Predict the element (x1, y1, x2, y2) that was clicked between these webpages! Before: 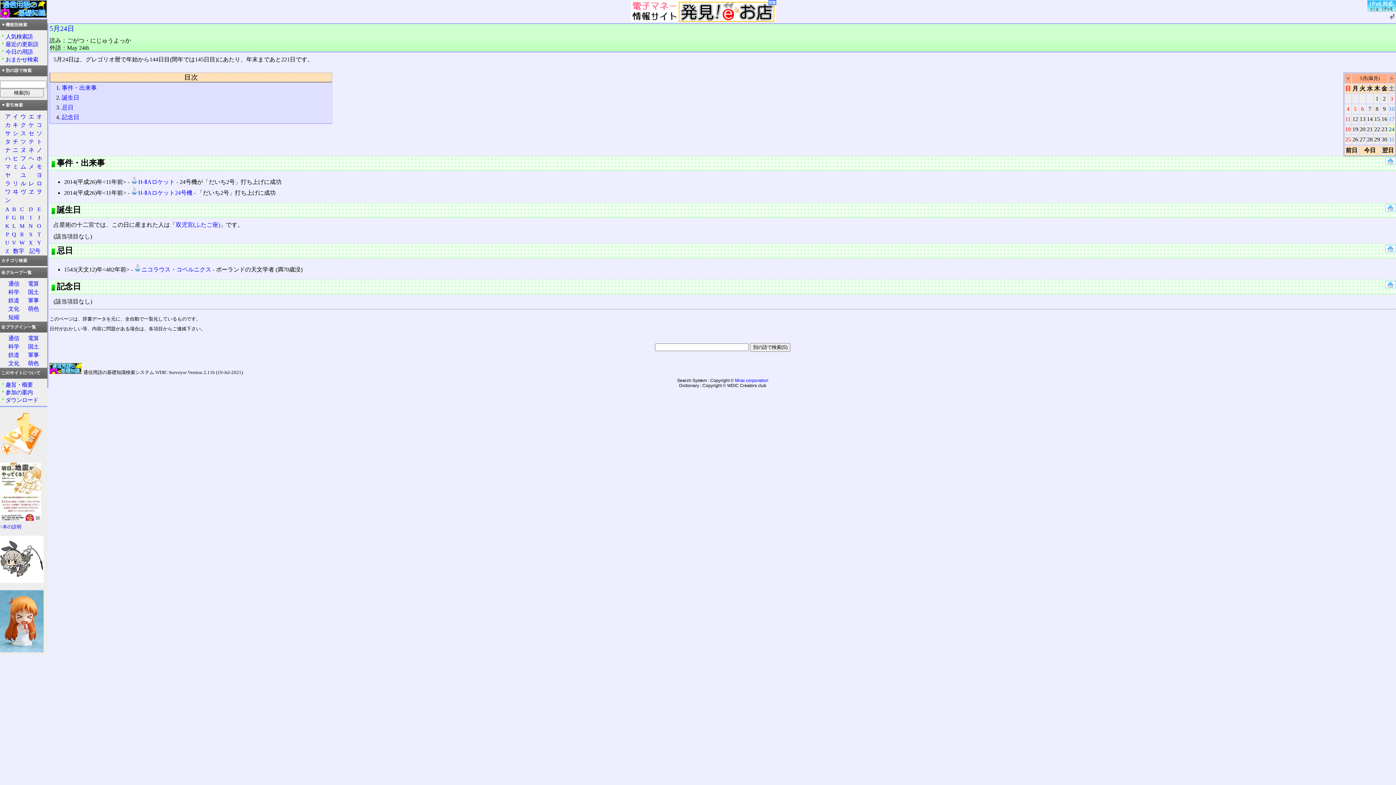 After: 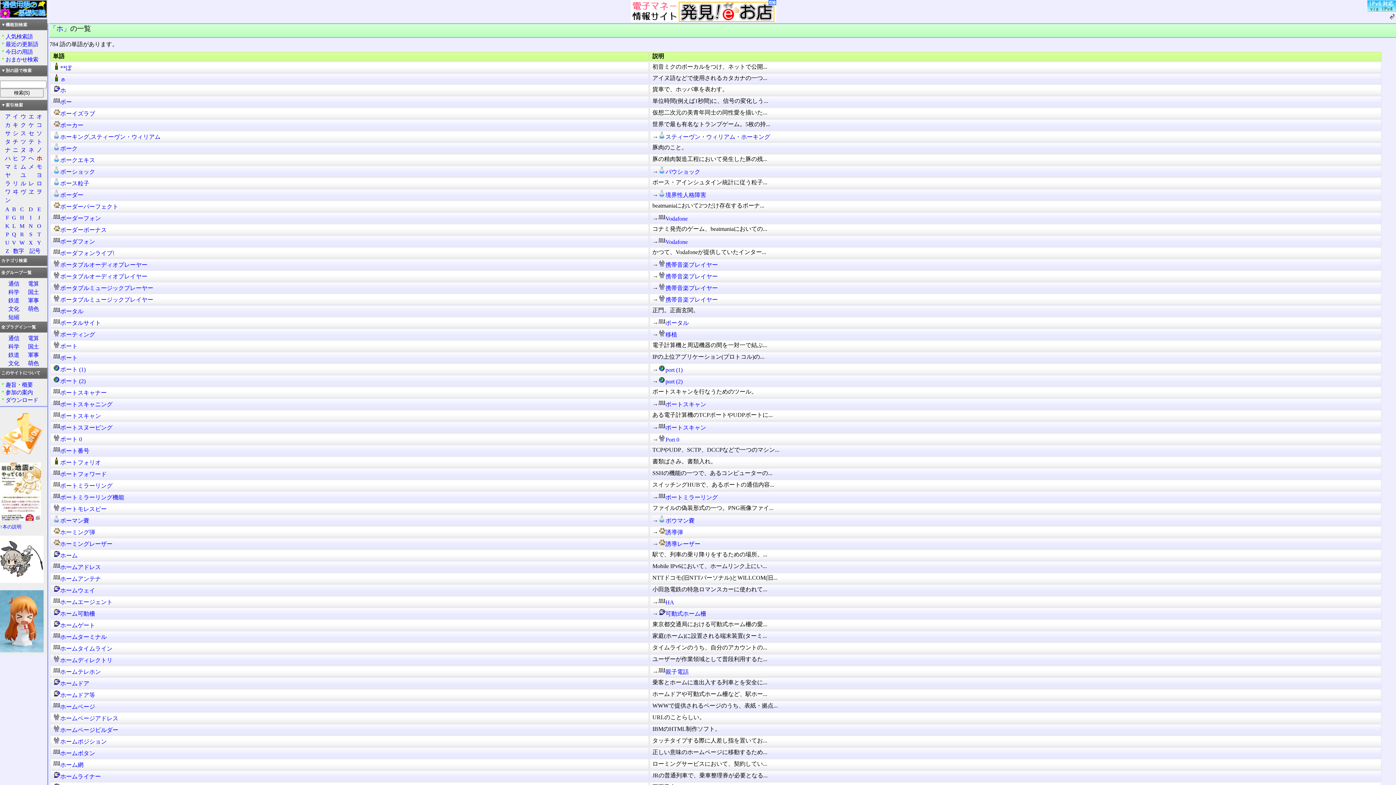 Action: label: ホ bbox: (36, 155, 42, 161)